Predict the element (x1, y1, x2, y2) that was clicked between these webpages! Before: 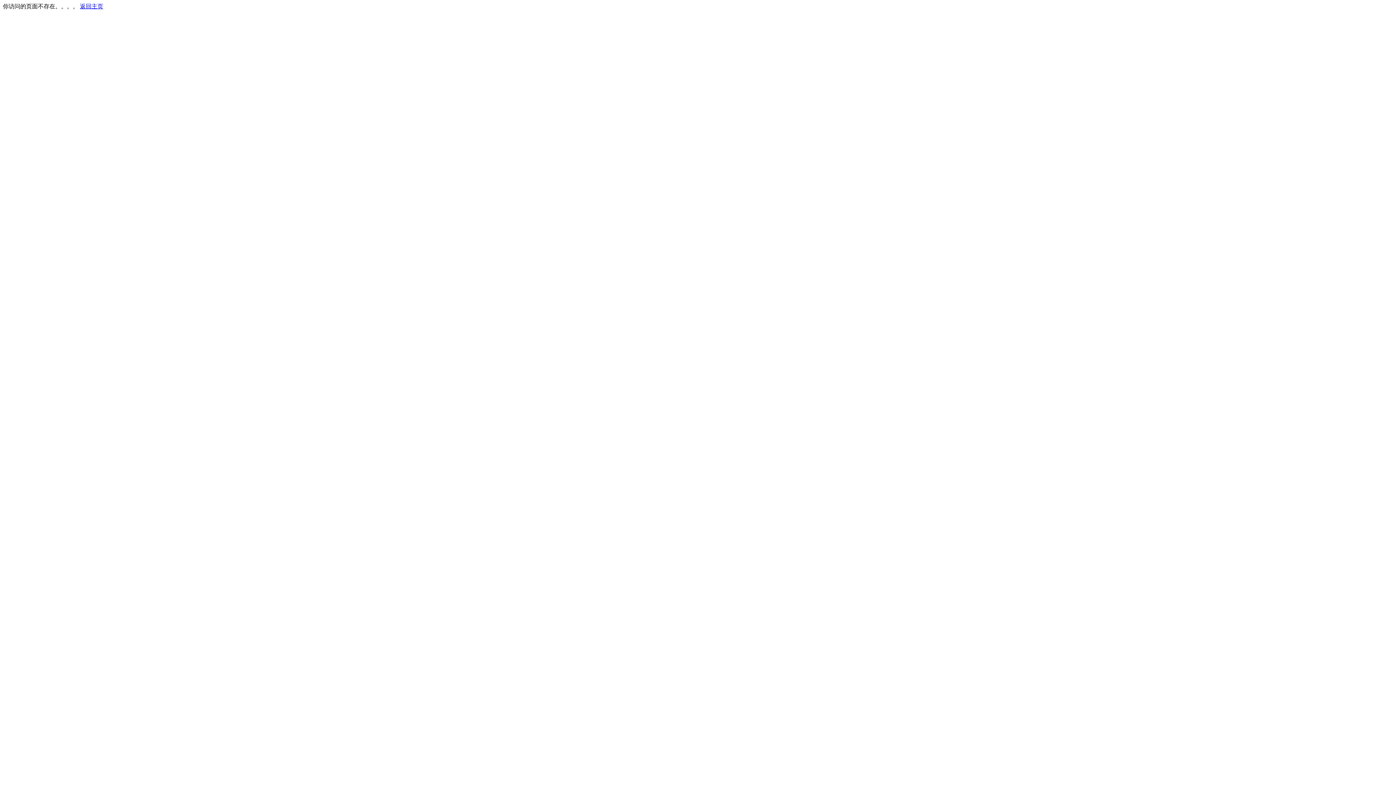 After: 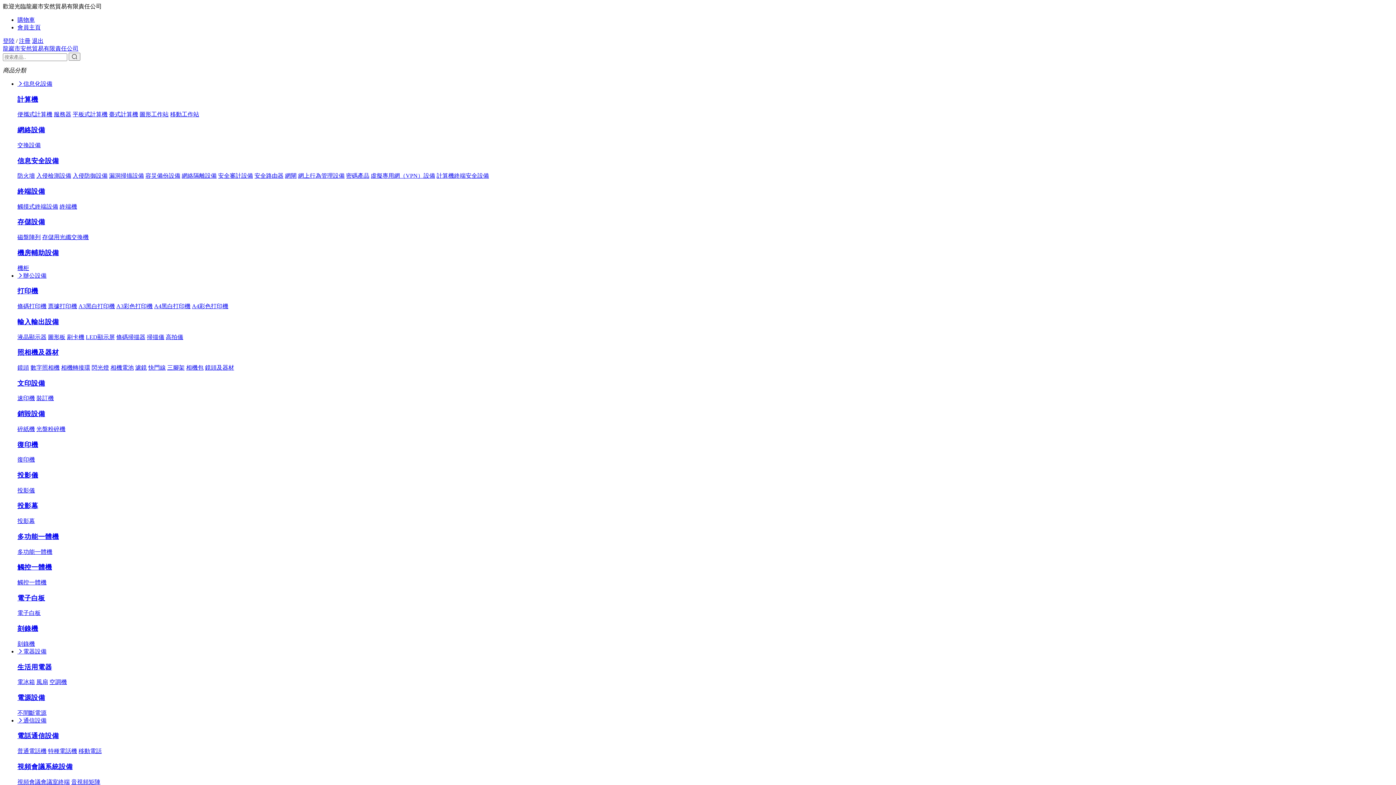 Action: bbox: (80, 3, 103, 9) label: 返回主页